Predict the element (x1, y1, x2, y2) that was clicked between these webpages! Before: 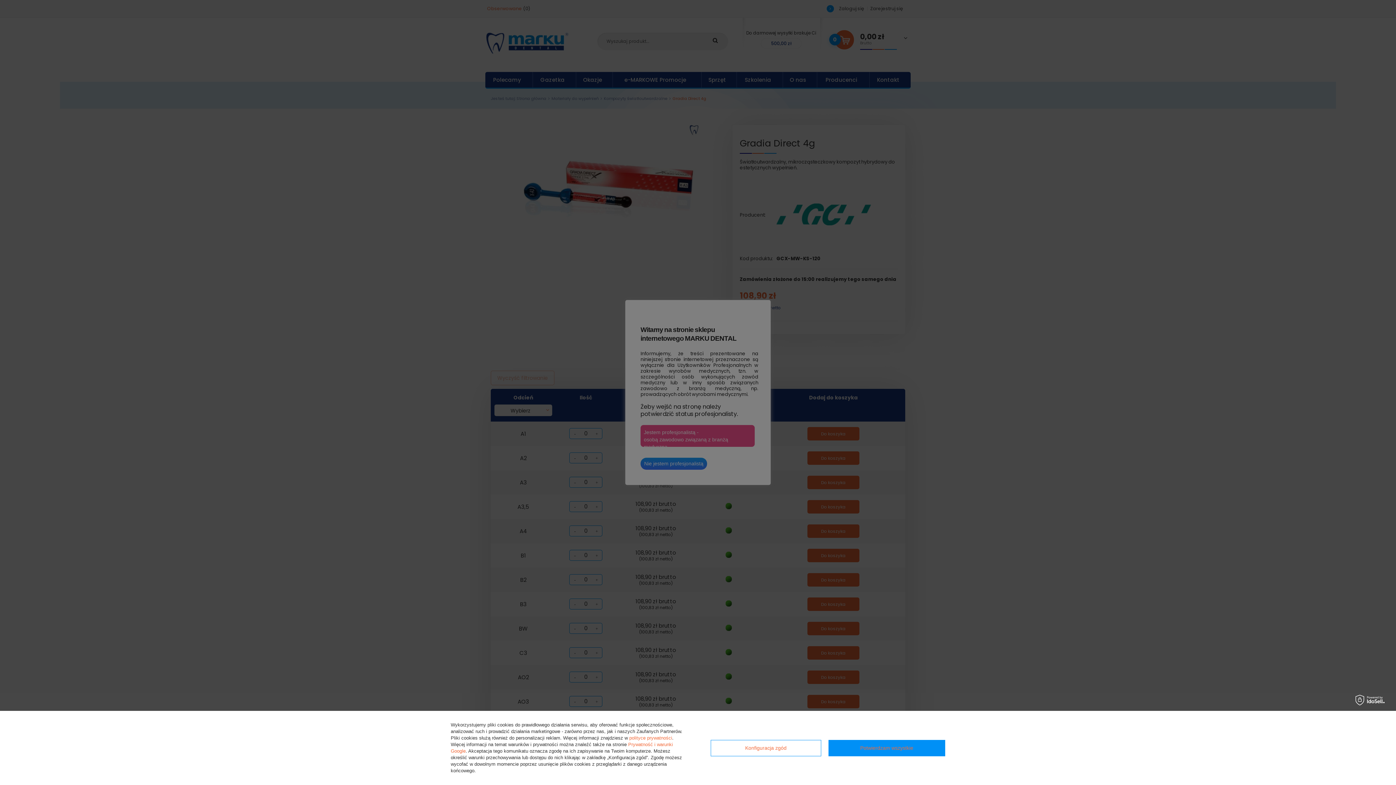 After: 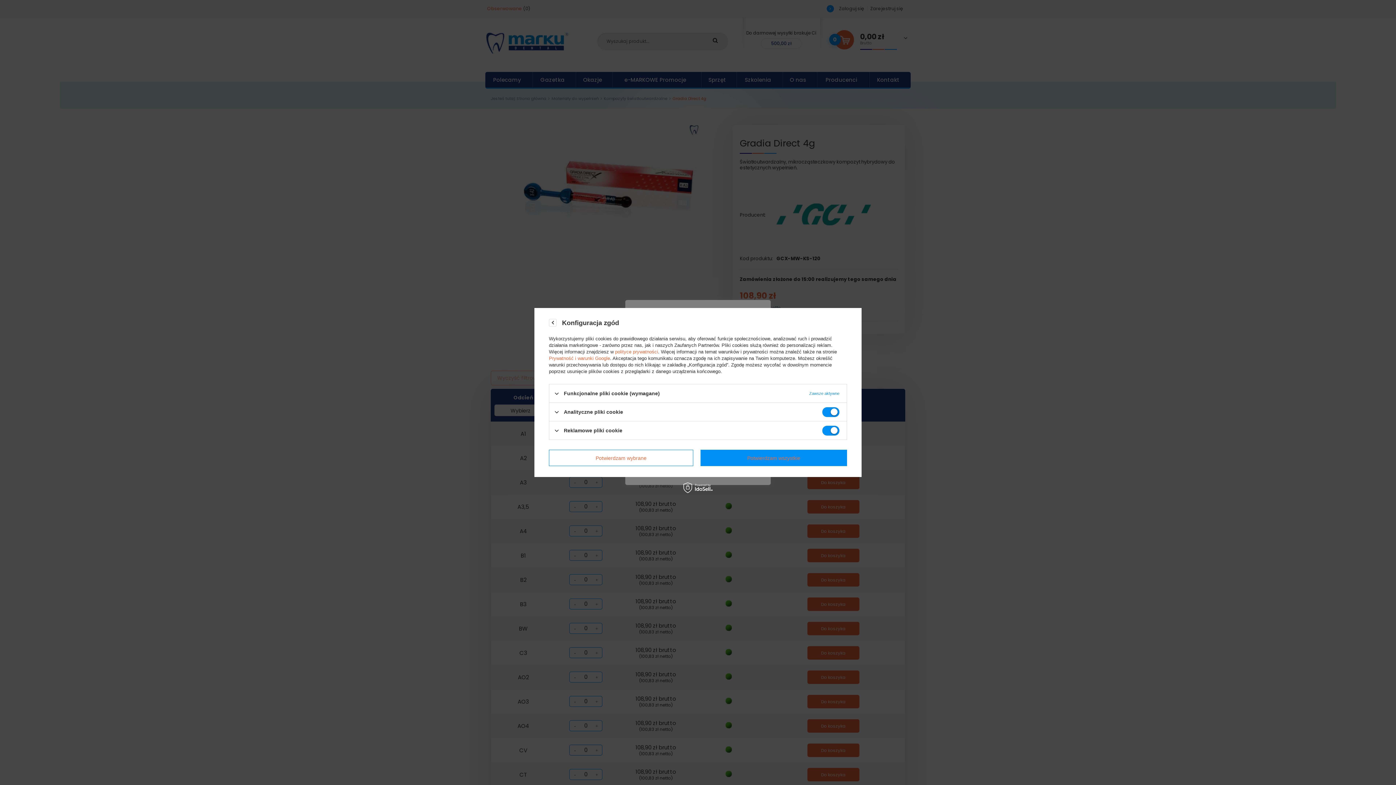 Action: bbox: (710, 740, 821, 756) label: Konfiguracja zgód